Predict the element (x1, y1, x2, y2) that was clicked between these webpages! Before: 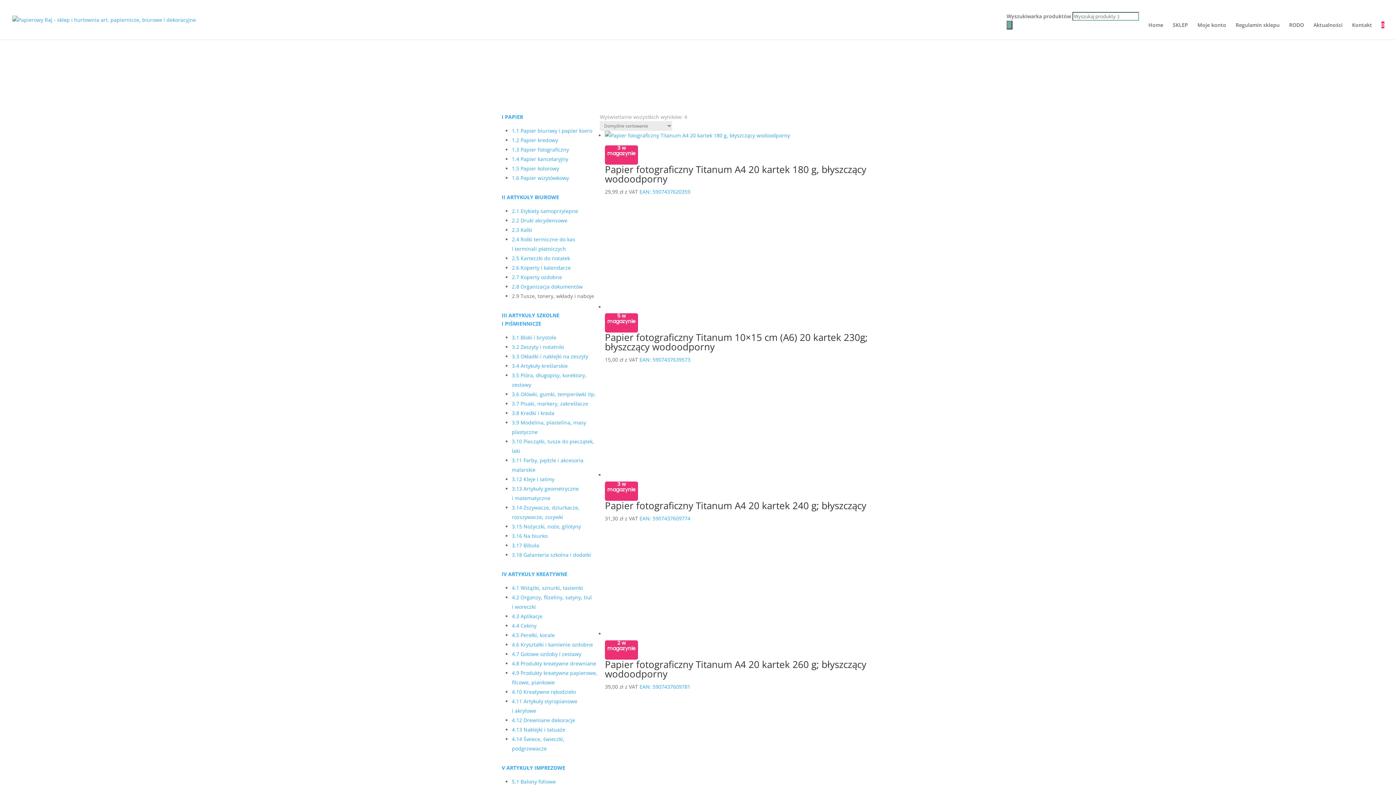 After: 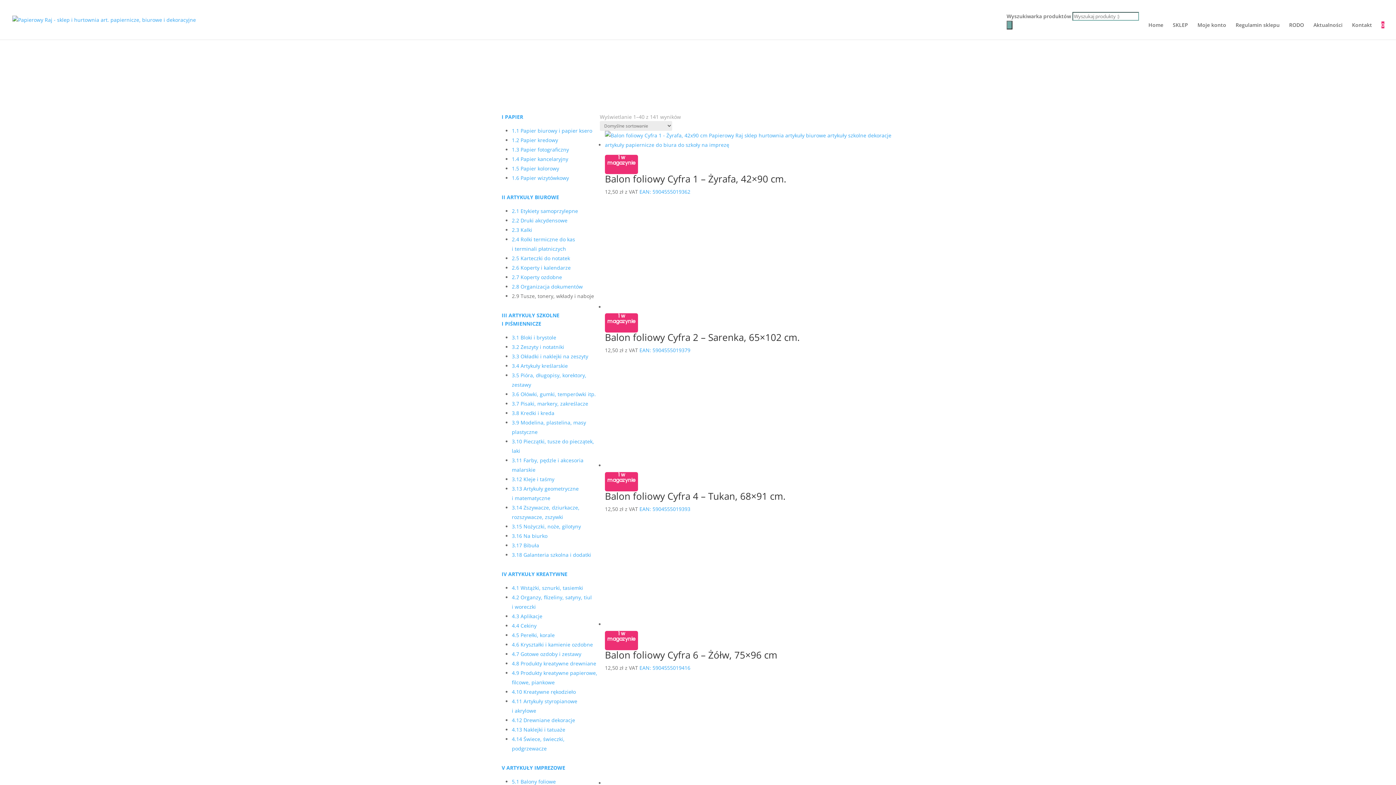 Action: bbox: (512, 778, 556, 785) label: 5.1 Balony foliowe